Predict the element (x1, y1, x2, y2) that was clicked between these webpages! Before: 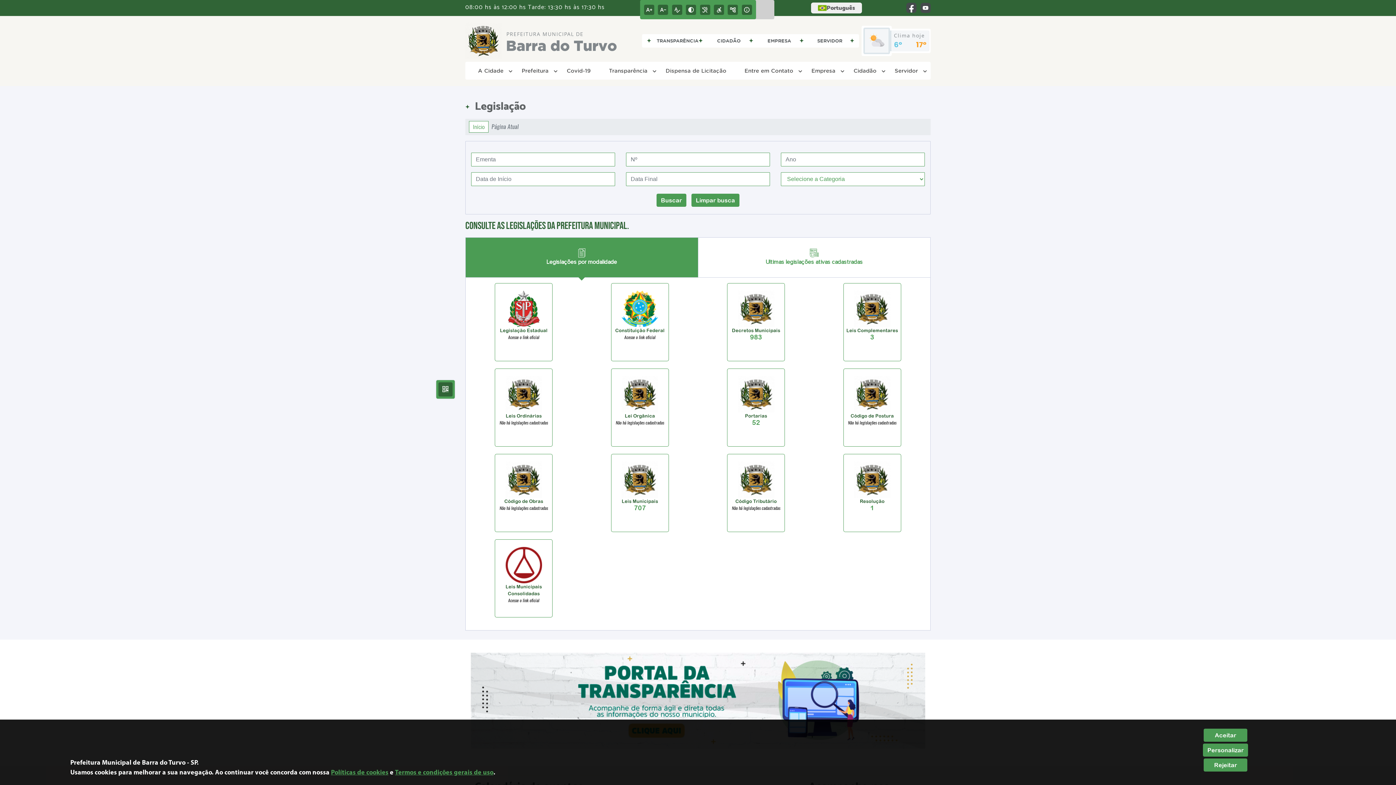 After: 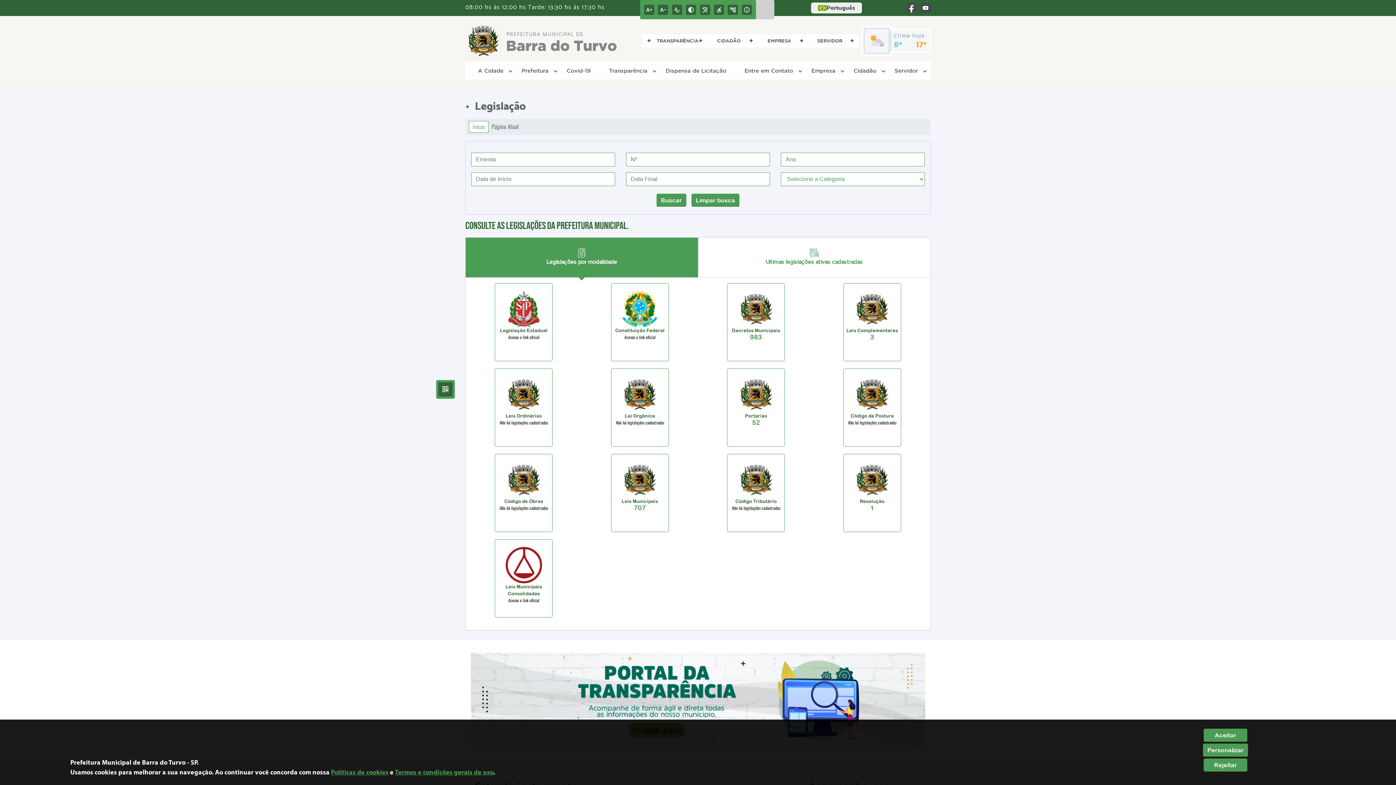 Action: bbox: (843, 376, 901, 426) label: Código de Postura
Não há legislações cadastradas